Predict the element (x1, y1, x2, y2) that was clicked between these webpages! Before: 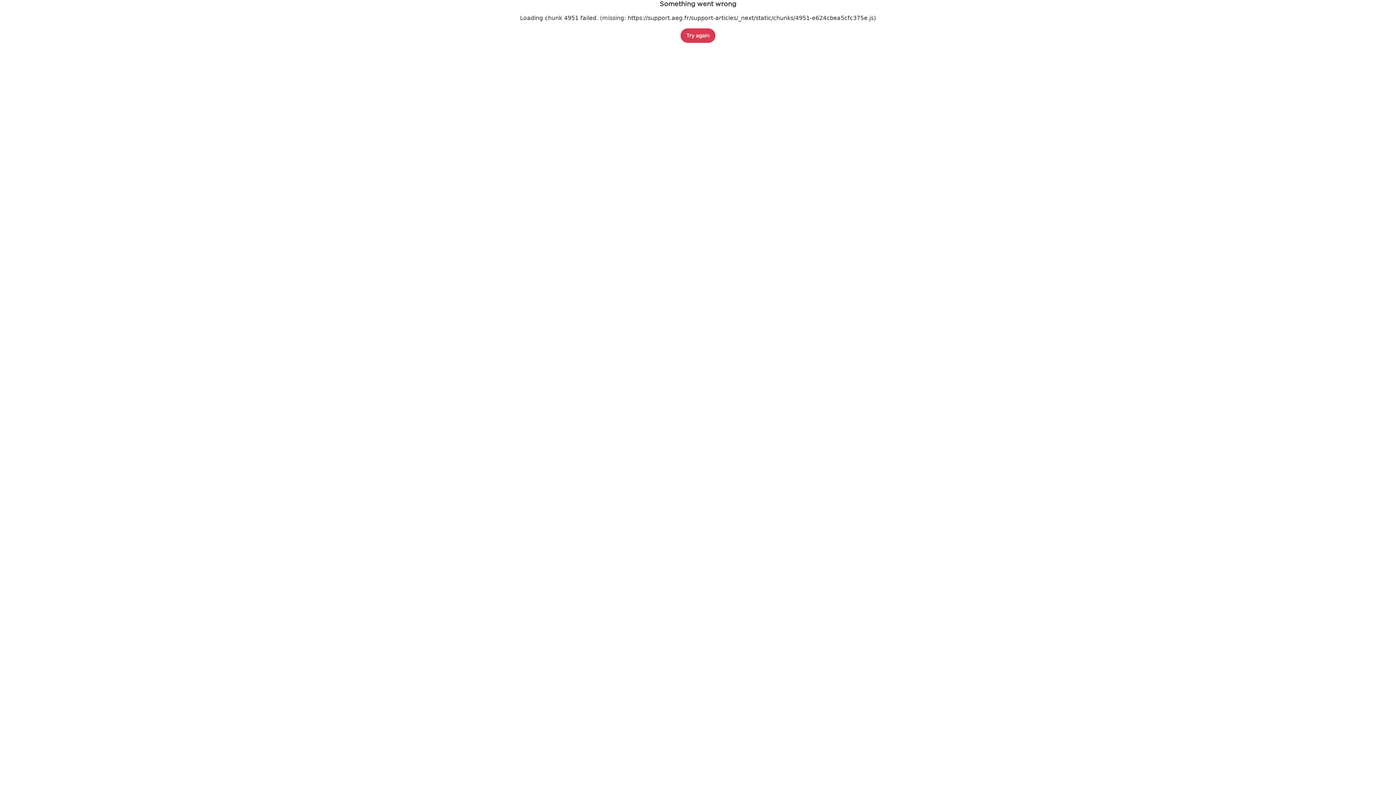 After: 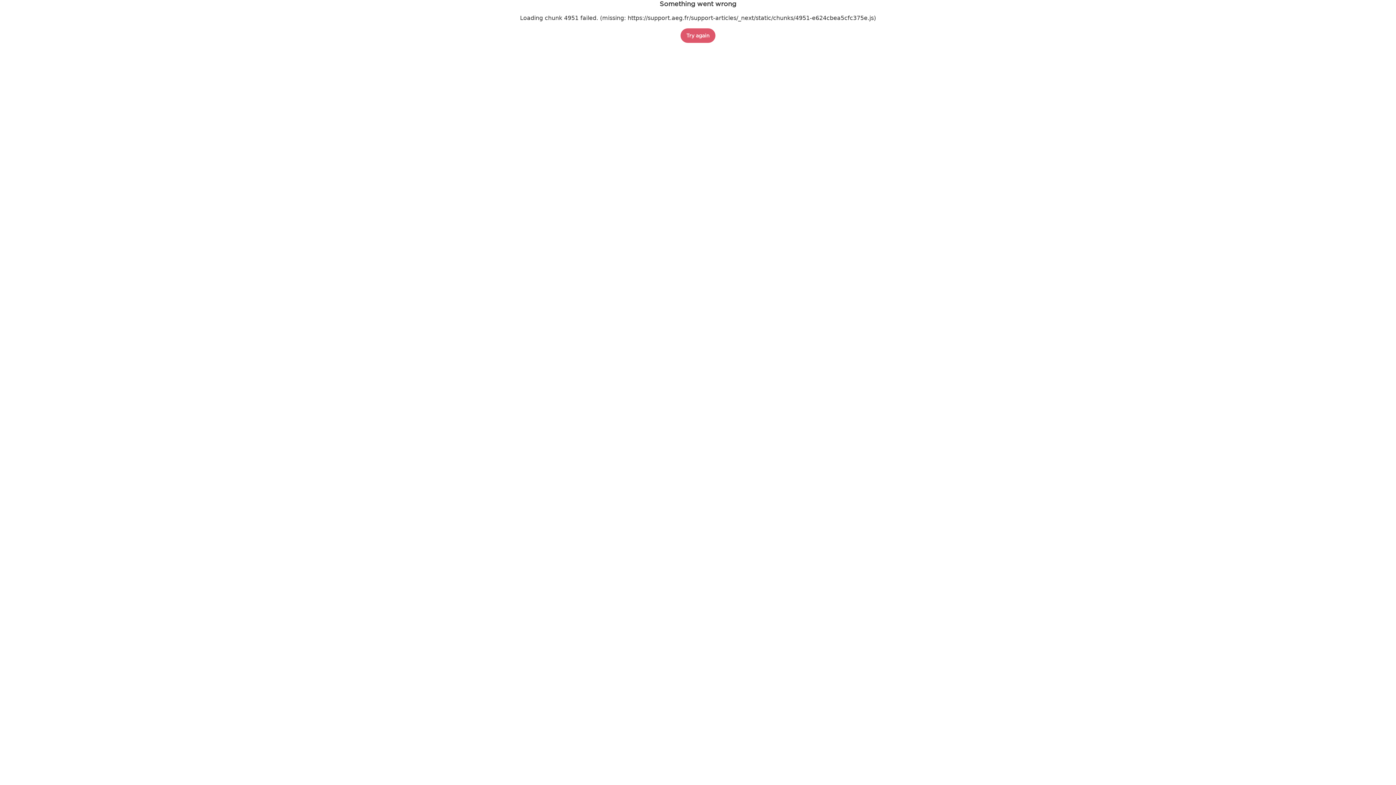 Action: label: Try again bbox: (680, 28, 715, 42)